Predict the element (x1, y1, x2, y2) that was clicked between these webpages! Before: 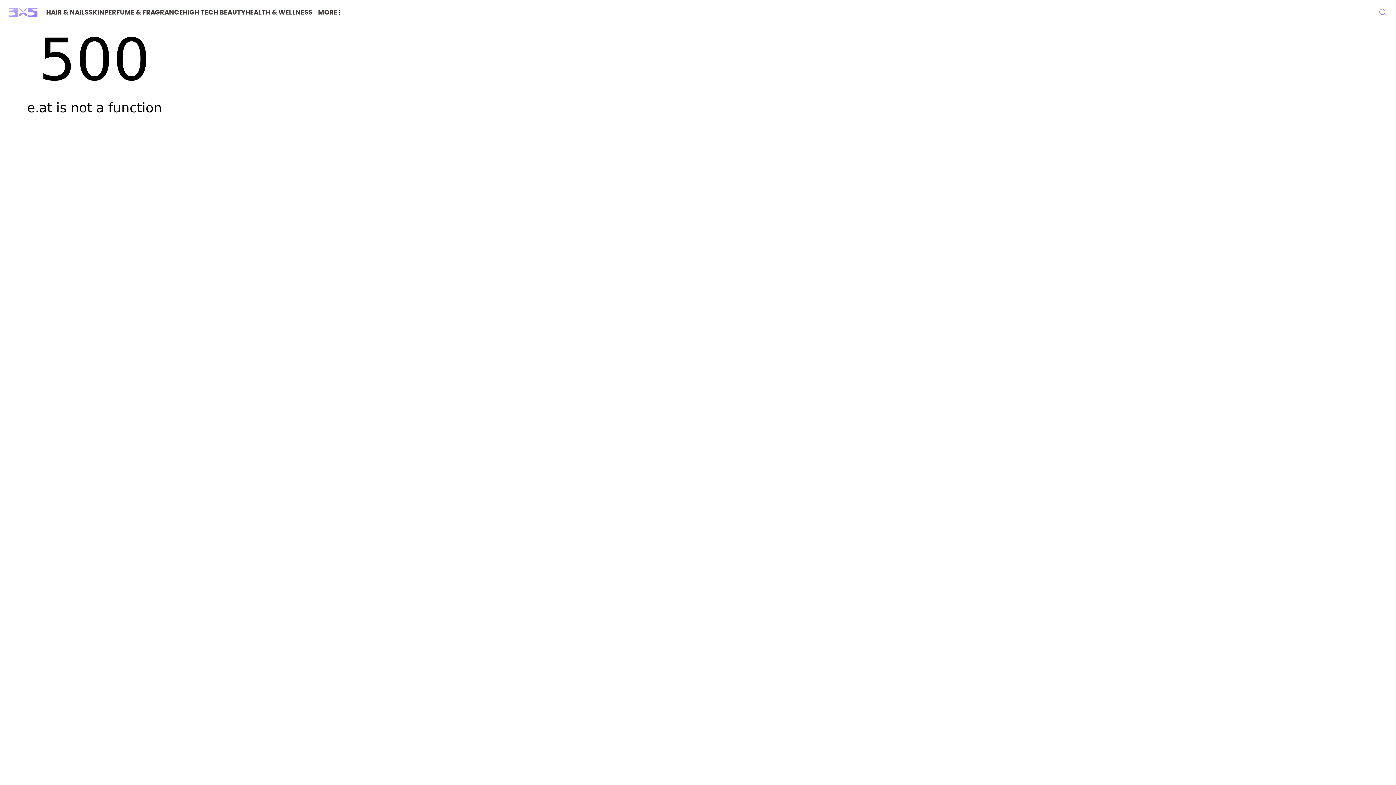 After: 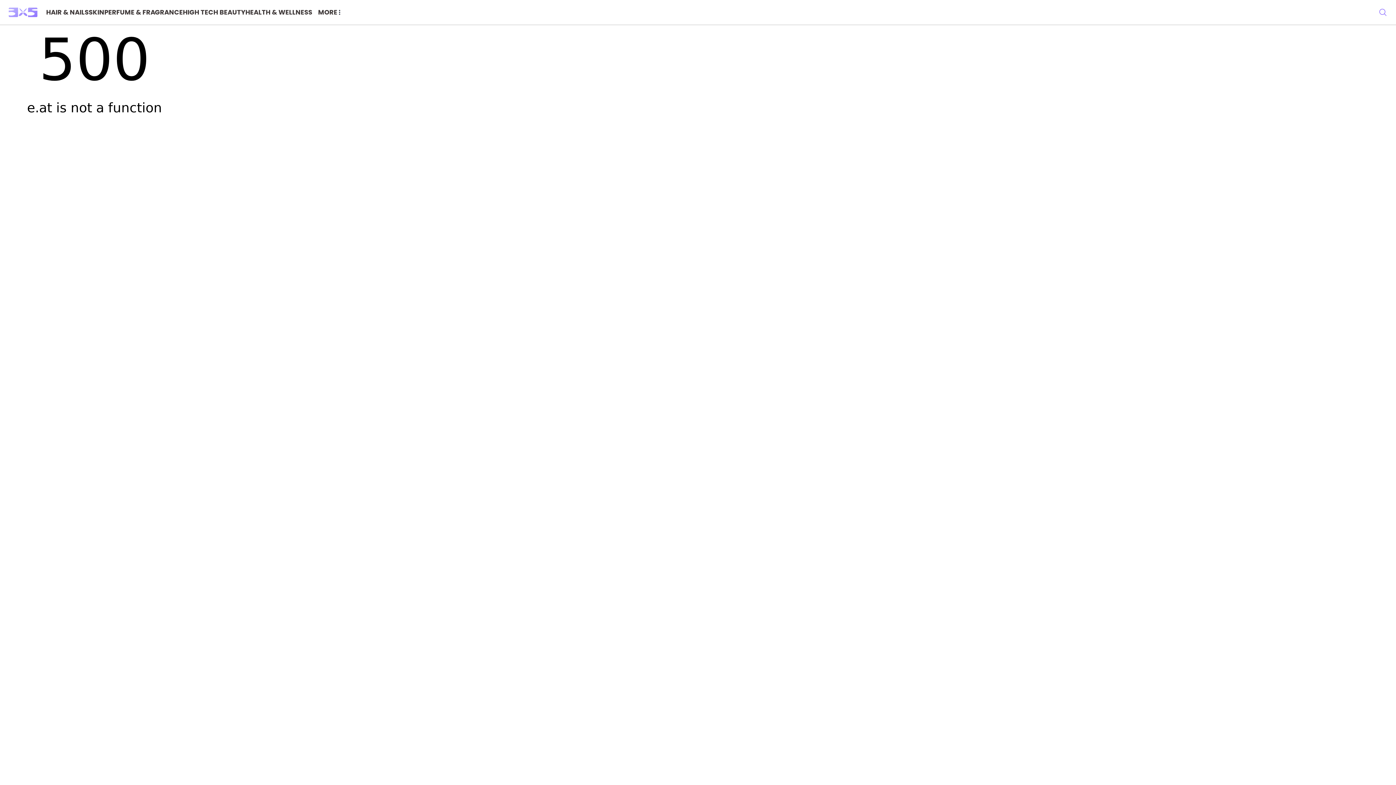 Action: bbox: (104, 7, 182, 17) label: PERFUME & FRAGRANCE